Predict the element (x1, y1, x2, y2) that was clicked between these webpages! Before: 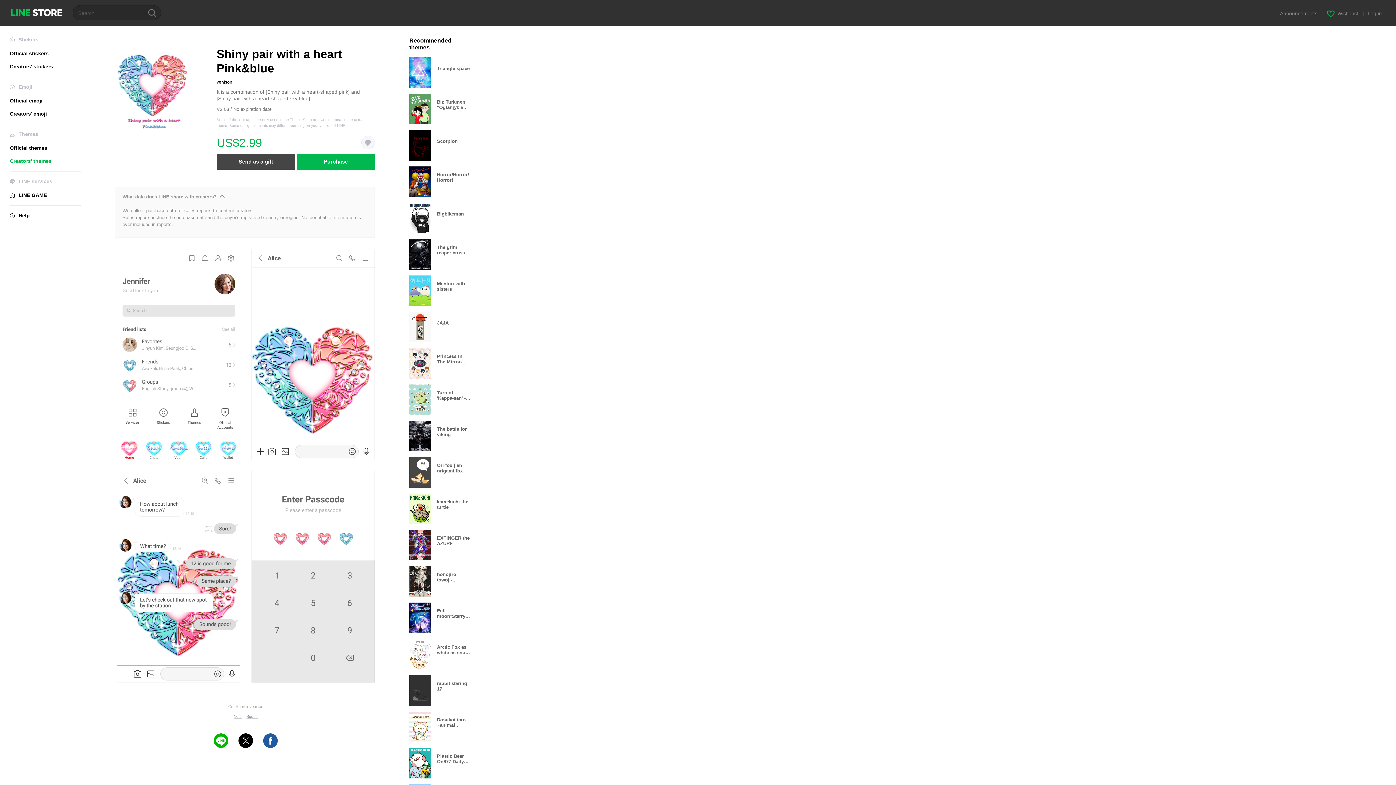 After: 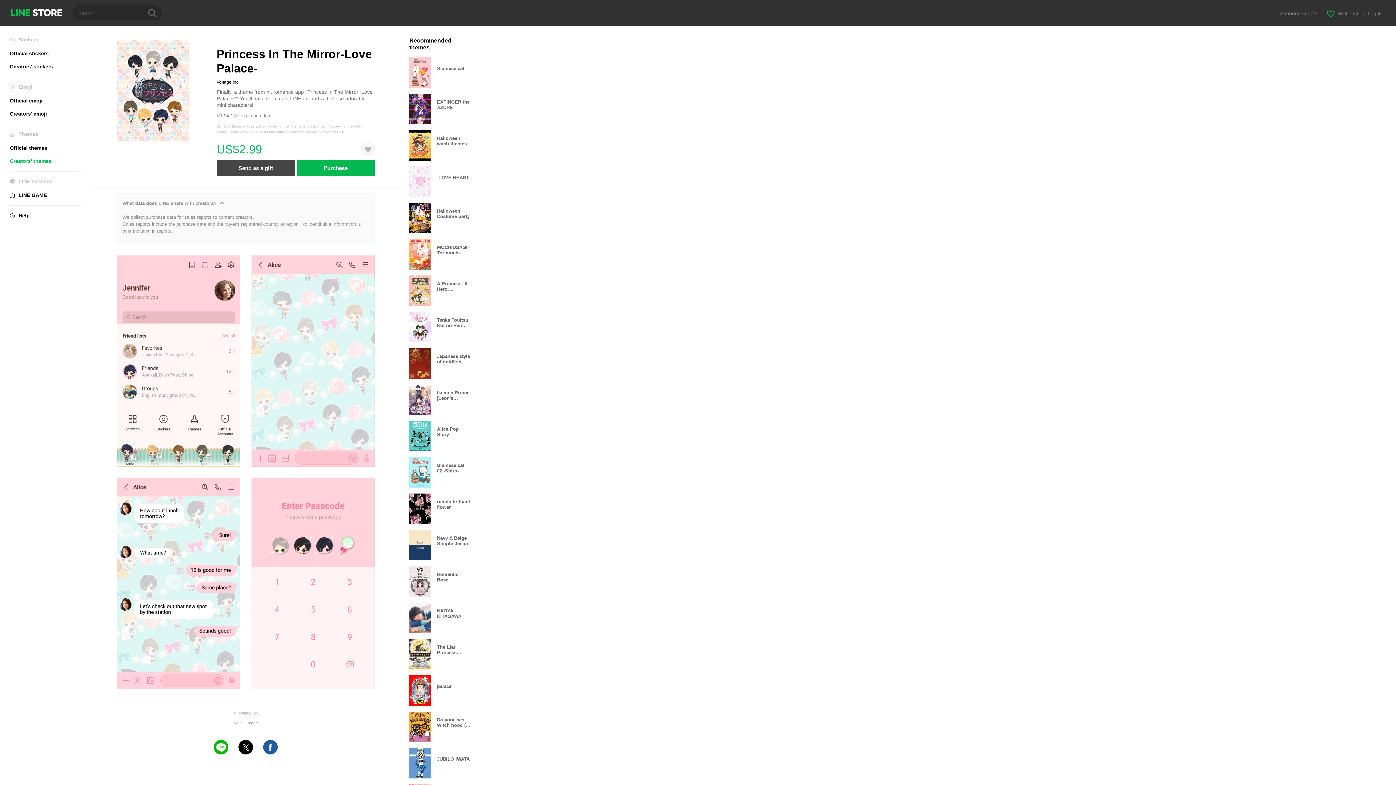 Action: label: Princess In The Mirror-Love Palace- bbox: (409, 348, 477, 378)